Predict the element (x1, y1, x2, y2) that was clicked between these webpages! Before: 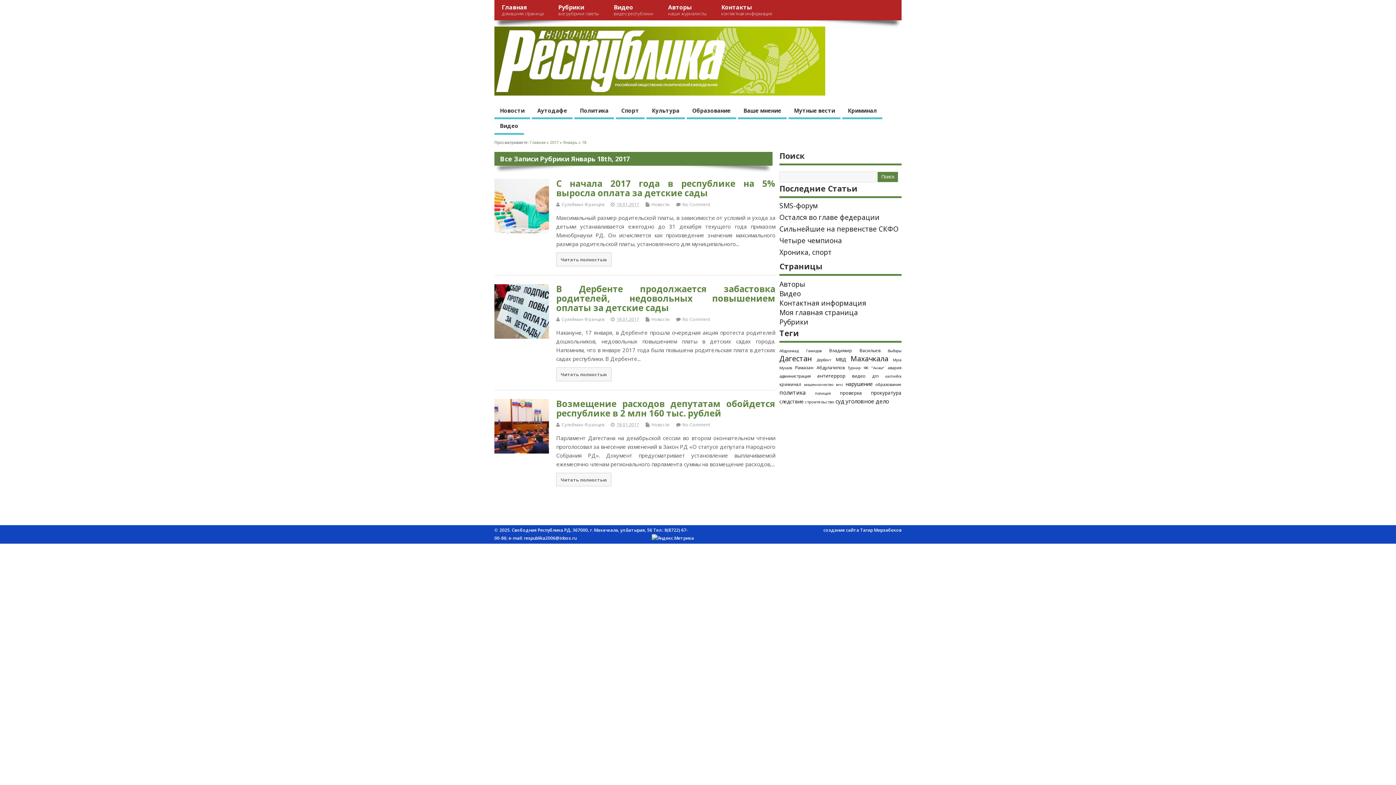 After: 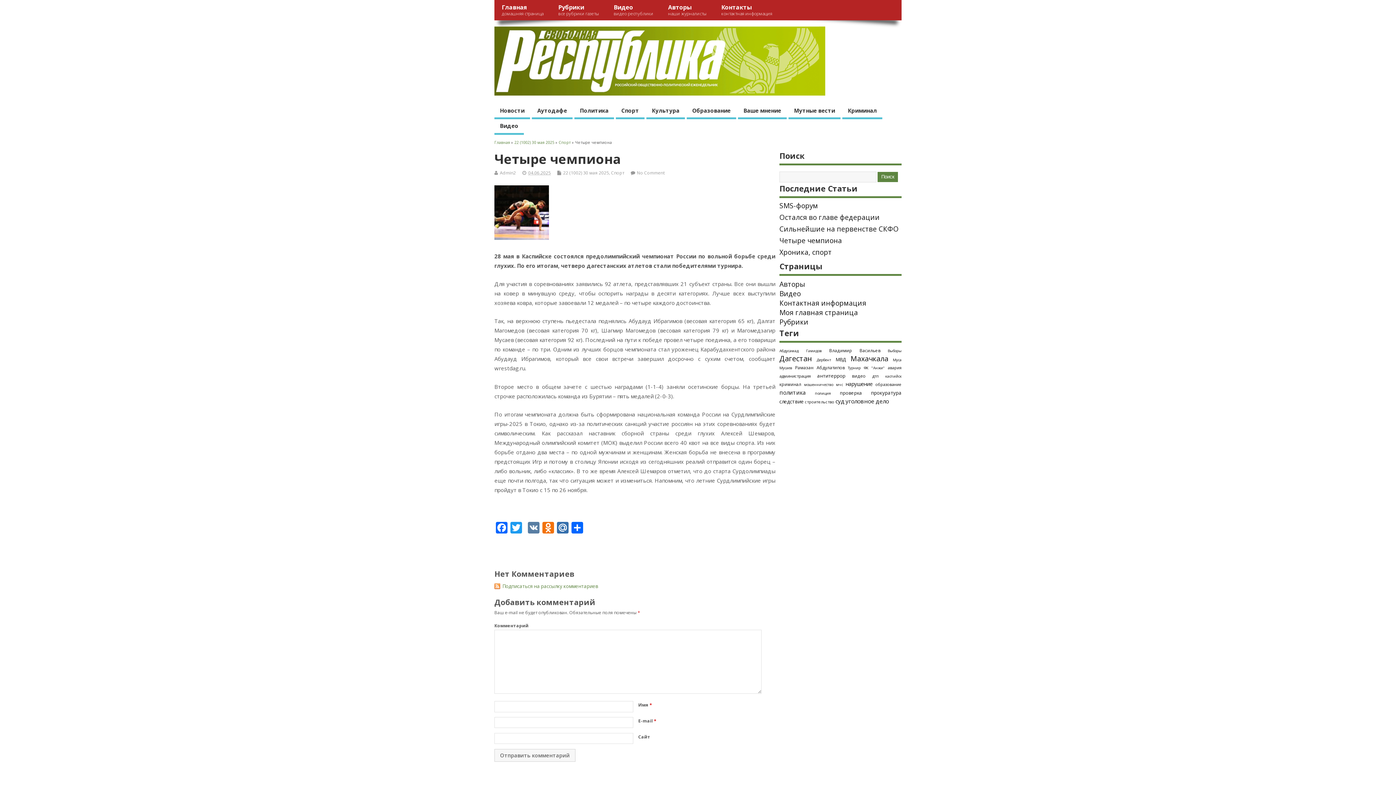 Action: bbox: (779, 236, 842, 245) label: Четыре чемпиона